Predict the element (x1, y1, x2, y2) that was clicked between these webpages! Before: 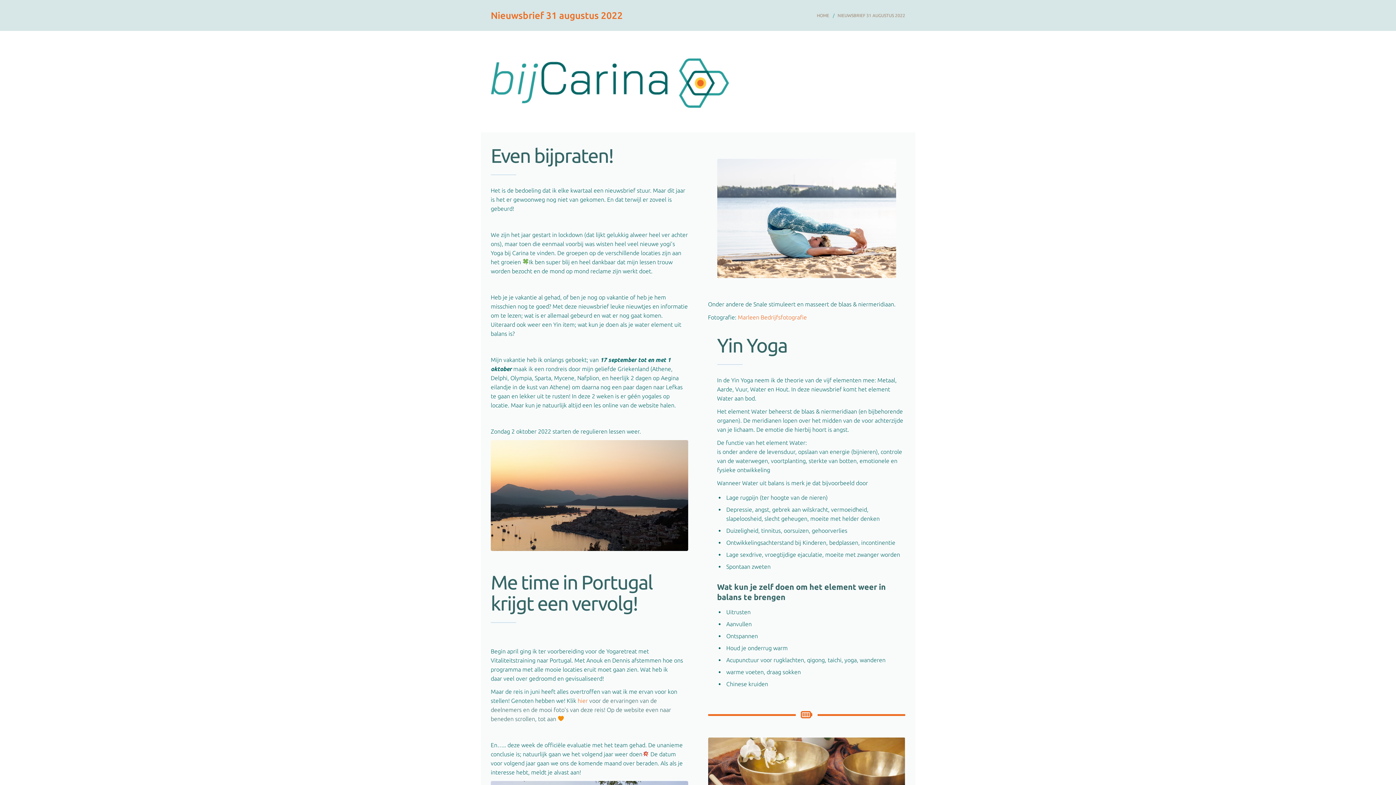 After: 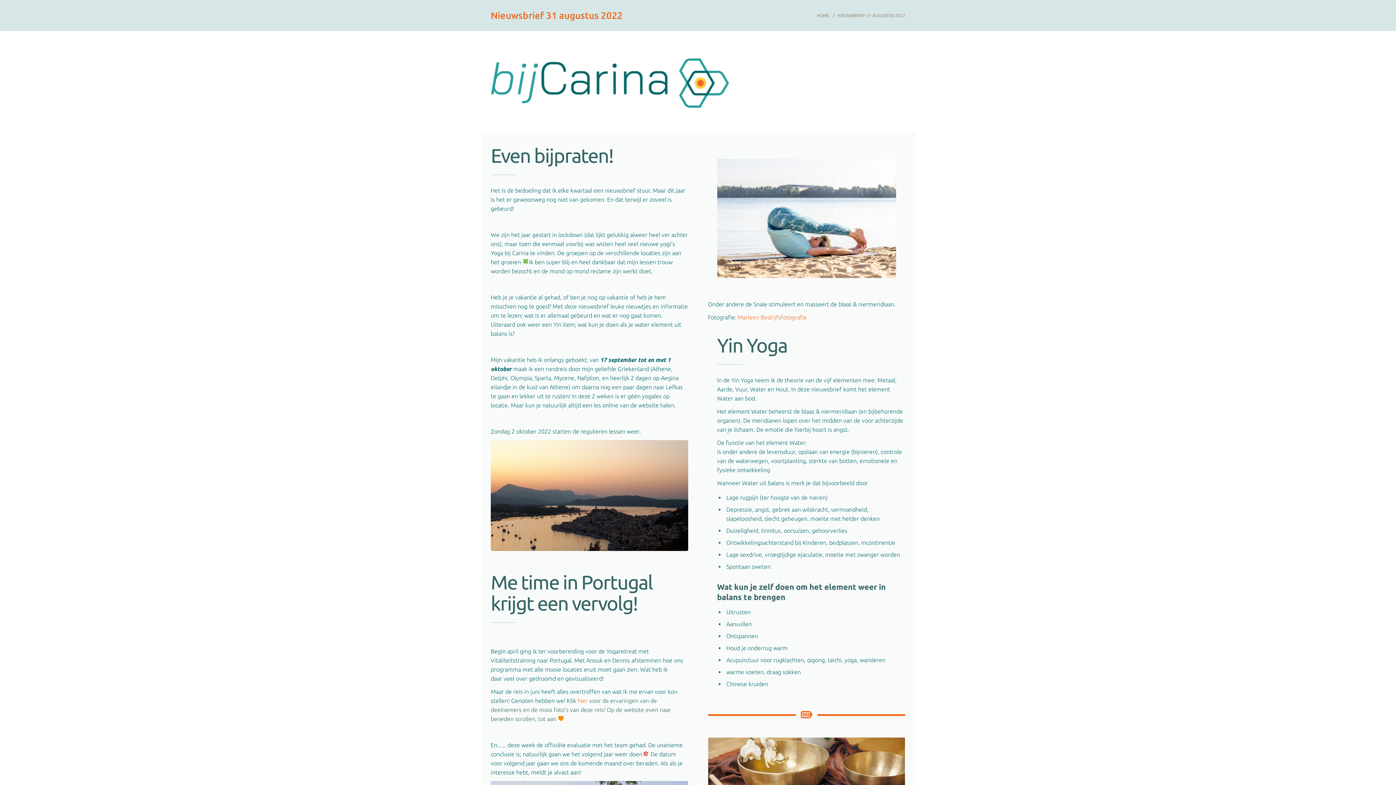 Action: label: Marleen Bedrijfsfotografie bbox: (738, 314, 807, 320)